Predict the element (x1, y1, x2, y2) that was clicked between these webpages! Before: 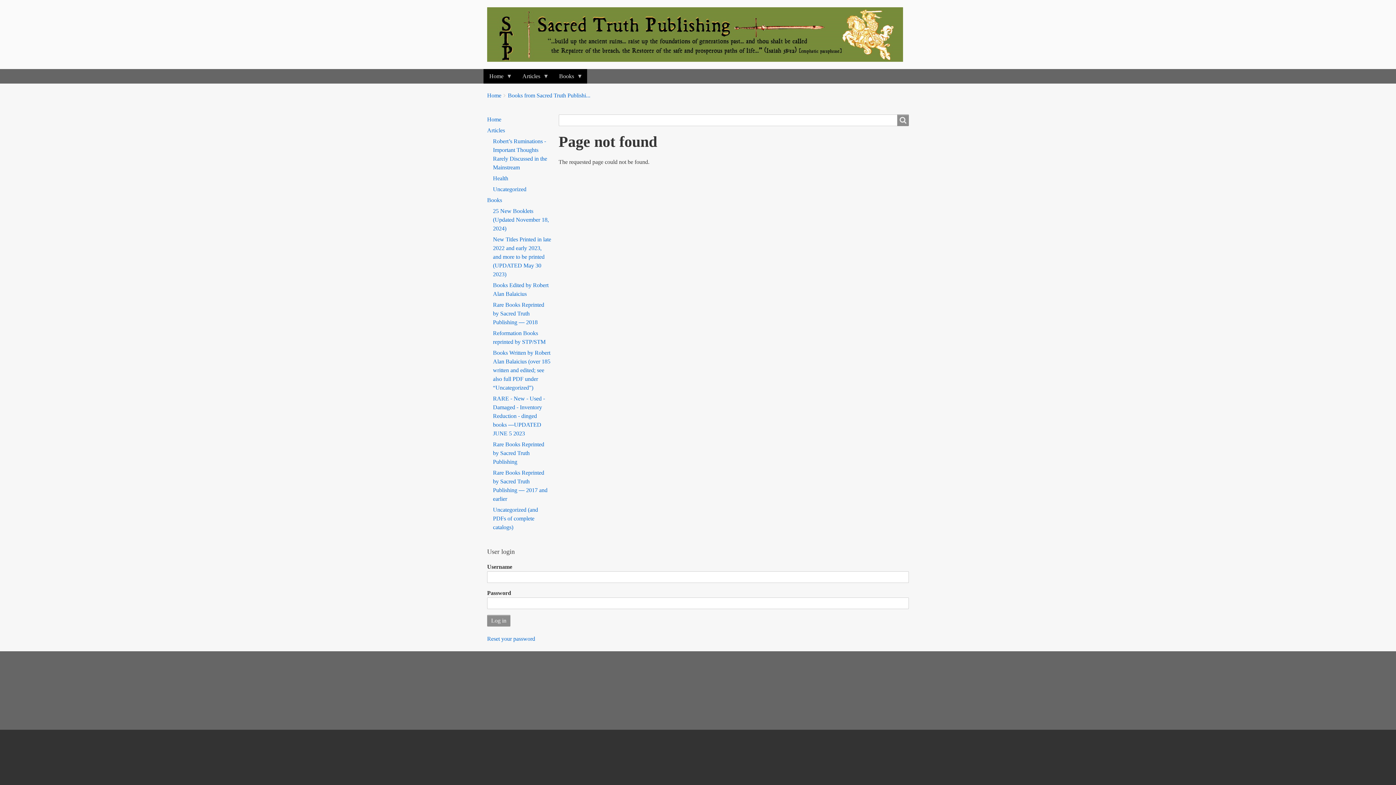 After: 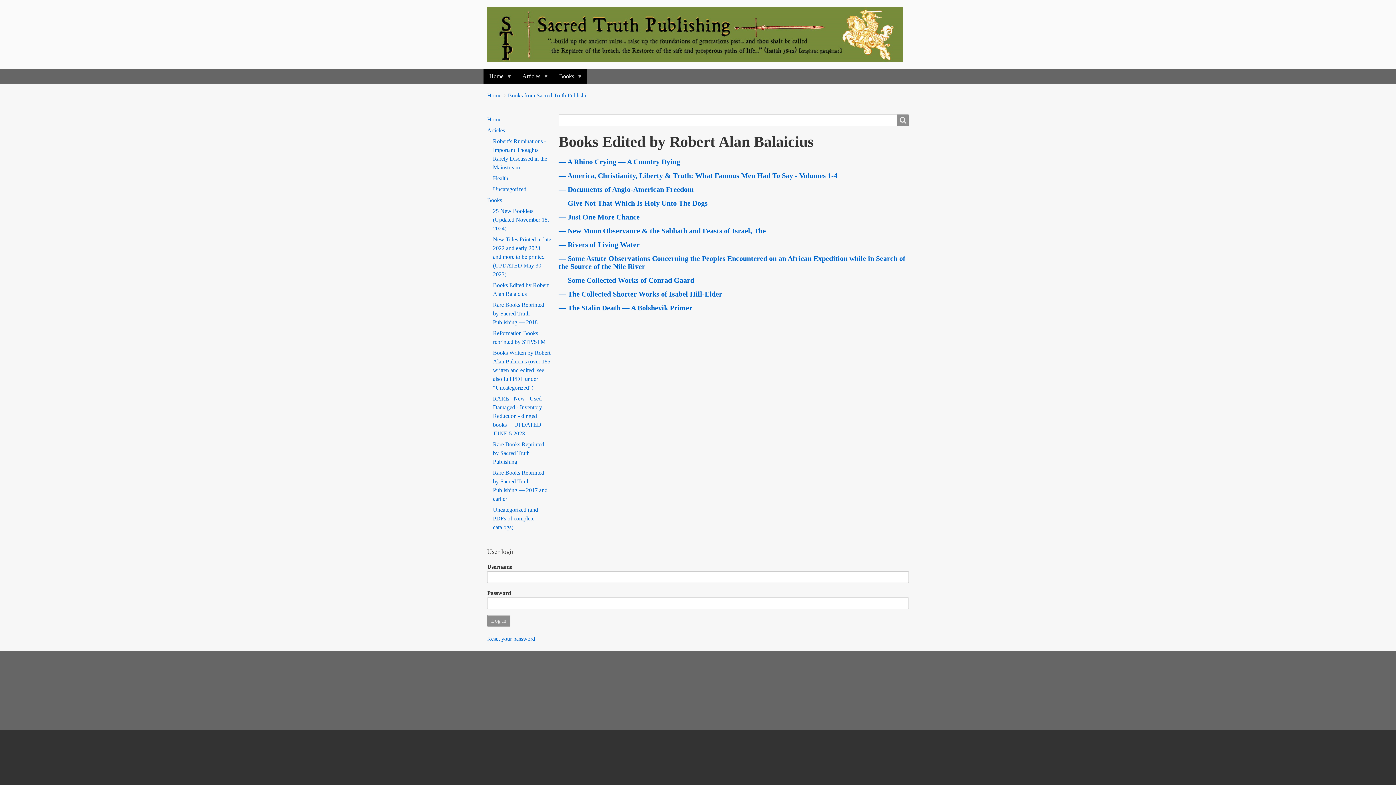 Action: bbox: (493, 280, 551, 299) label: Books Edited by Robert Alan Balaicius